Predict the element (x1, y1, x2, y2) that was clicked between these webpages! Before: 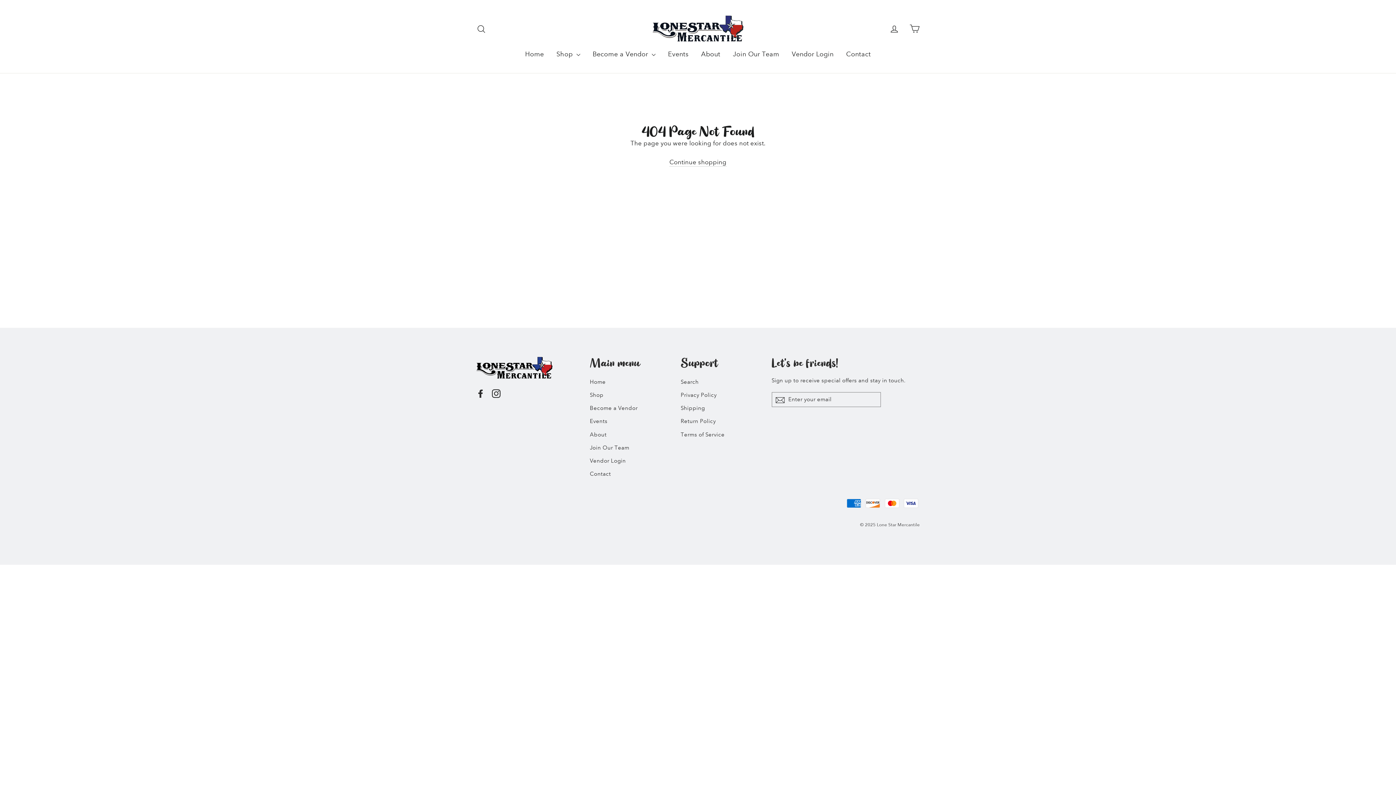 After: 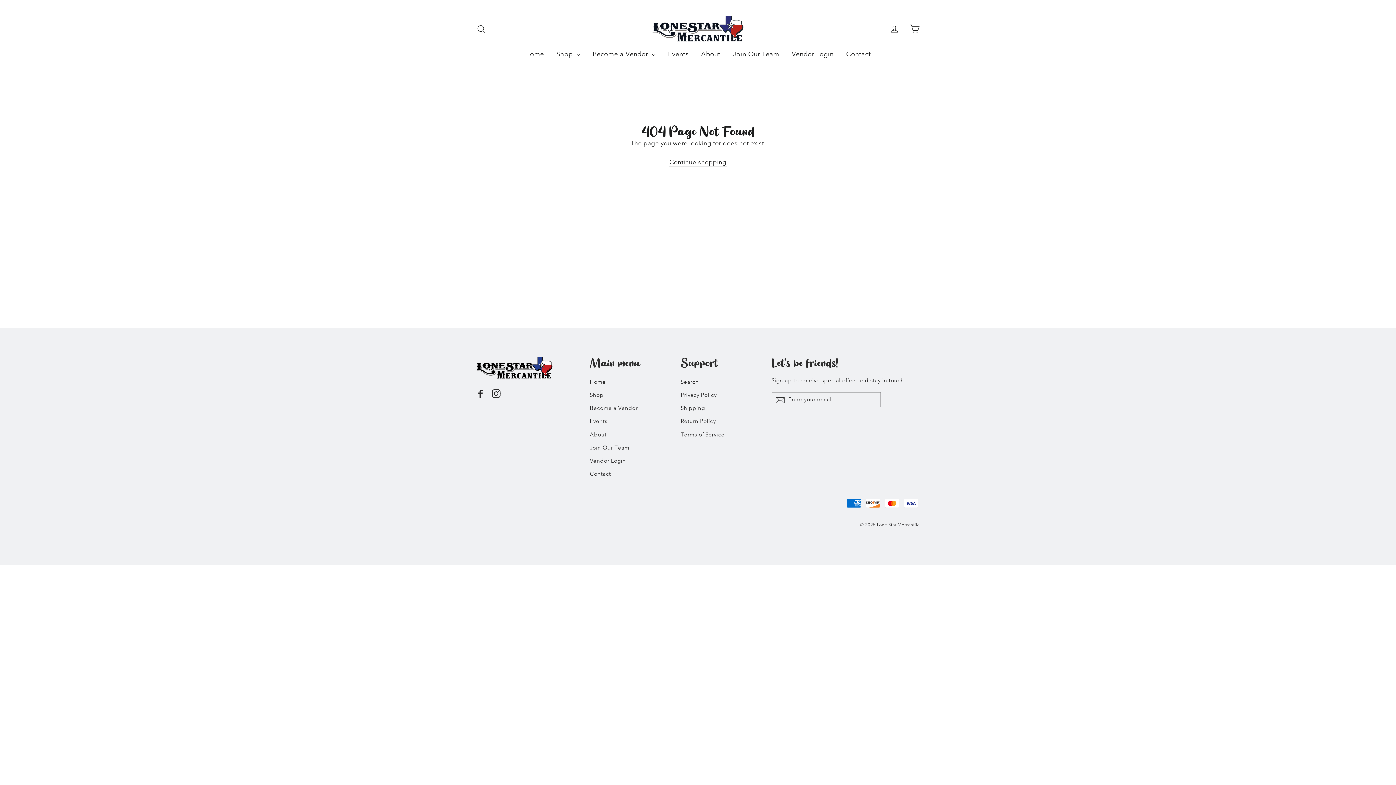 Action: bbox: (492, 388, 500, 398) label: Instagram